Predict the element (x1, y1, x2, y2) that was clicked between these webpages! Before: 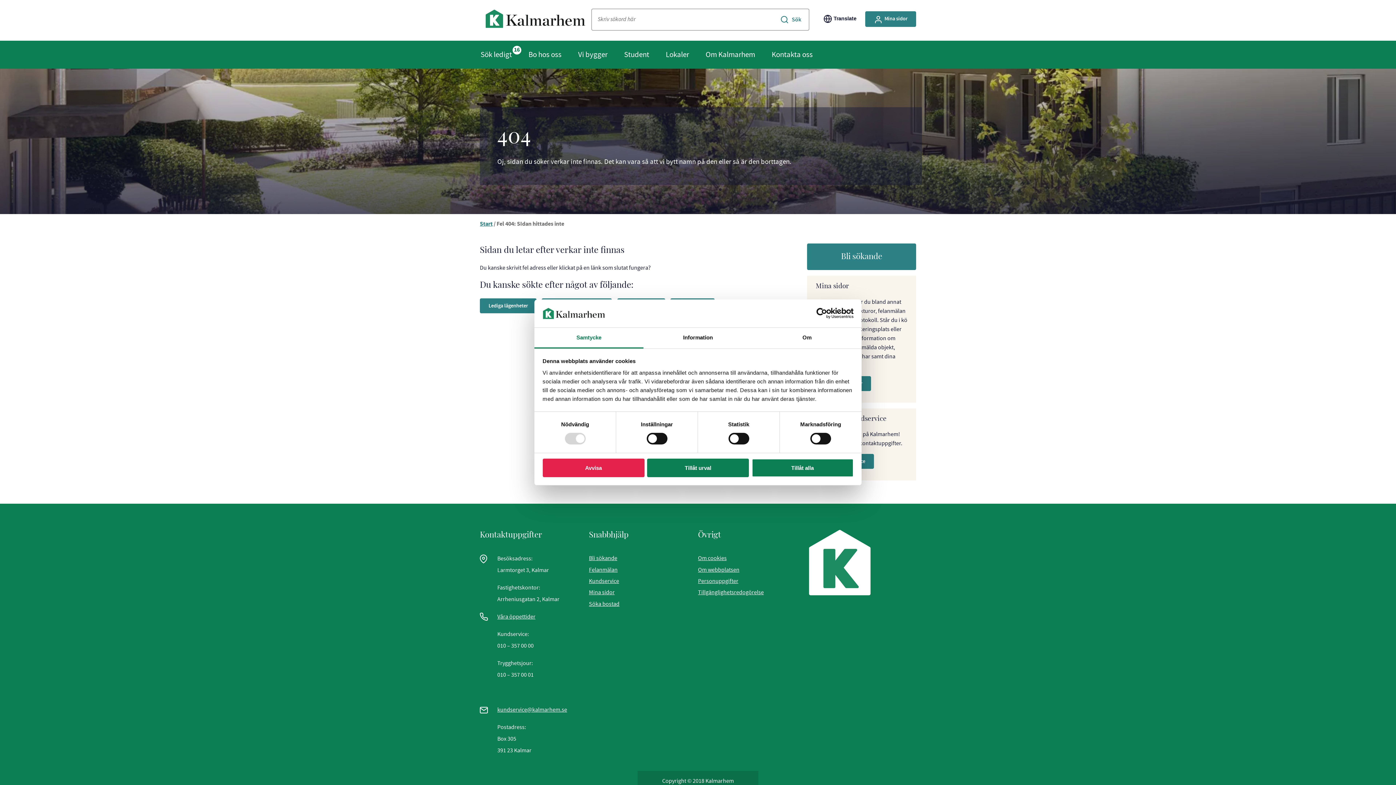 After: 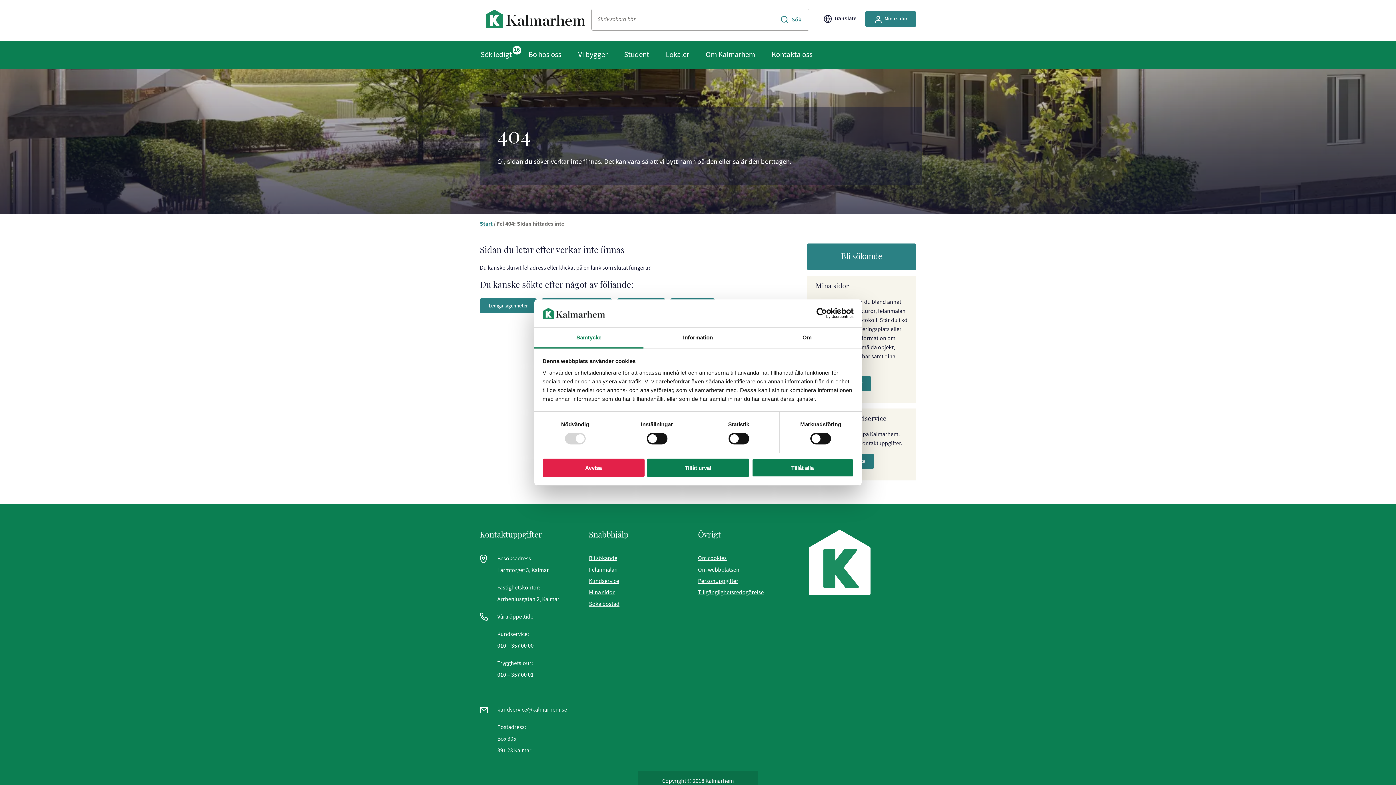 Action: bbox: (497, 706, 567, 713) label: kundservice@kalmarhem.se